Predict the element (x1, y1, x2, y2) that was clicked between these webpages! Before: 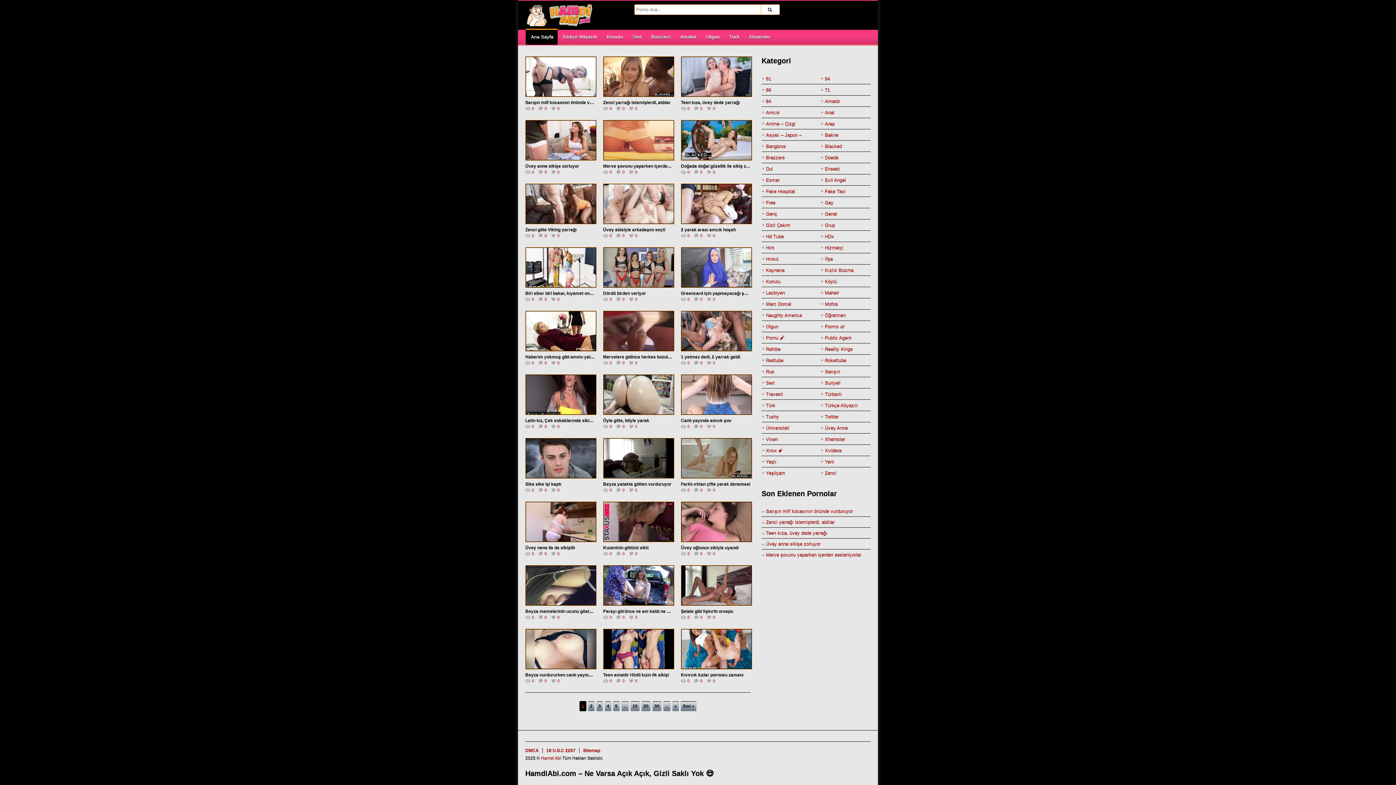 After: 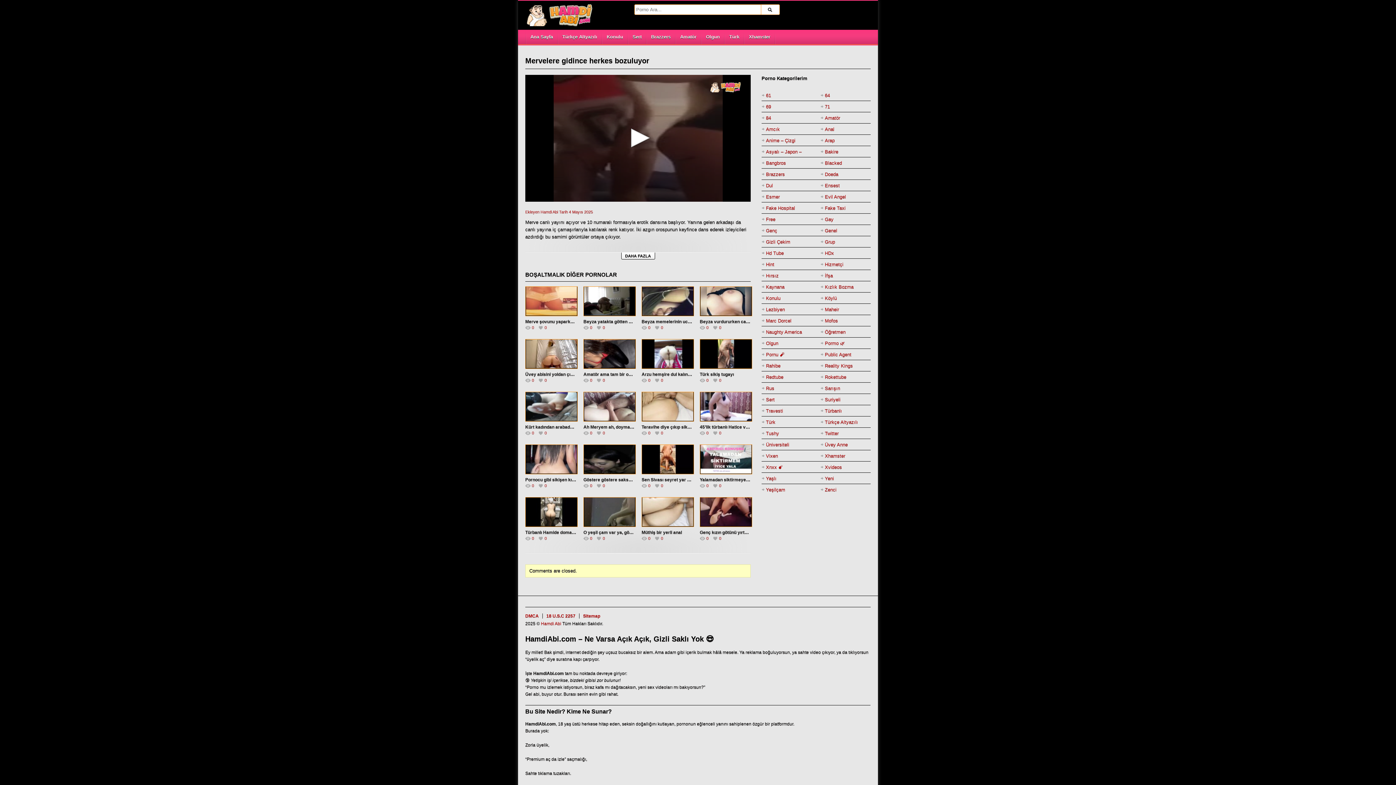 Action: bbox: (567, 274, 710, 387)